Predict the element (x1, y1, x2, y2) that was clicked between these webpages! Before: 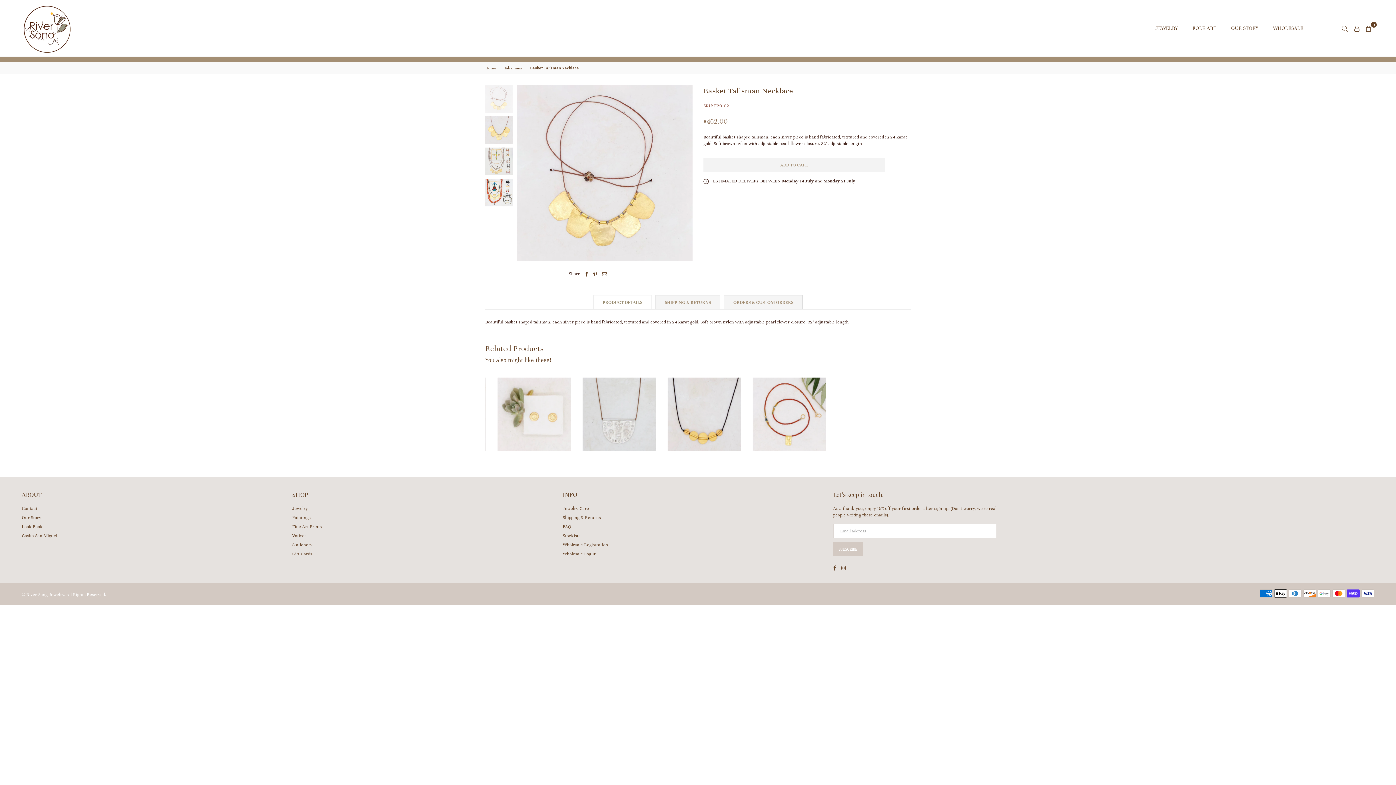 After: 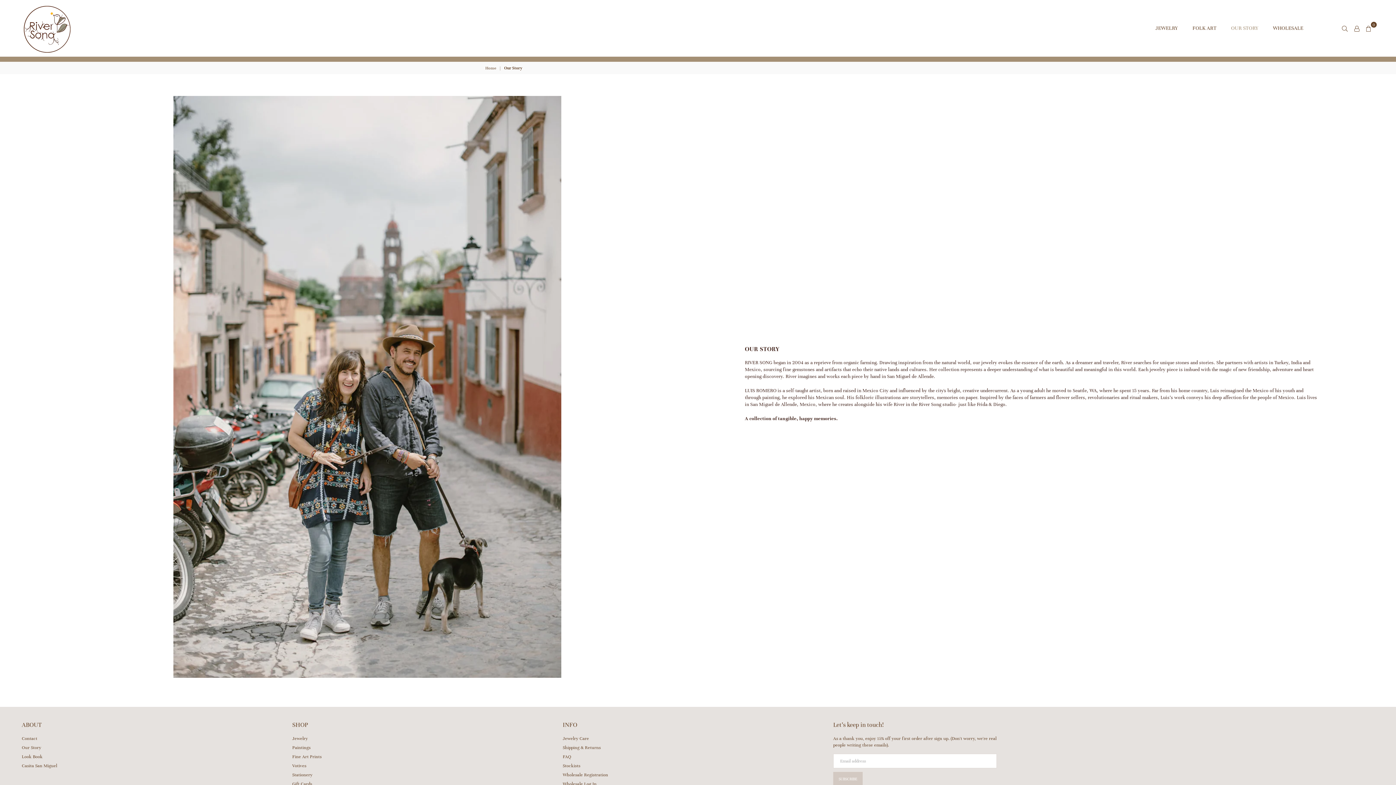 Action: bbox: (1225, 20, 1264, 35) label: OUR STORY